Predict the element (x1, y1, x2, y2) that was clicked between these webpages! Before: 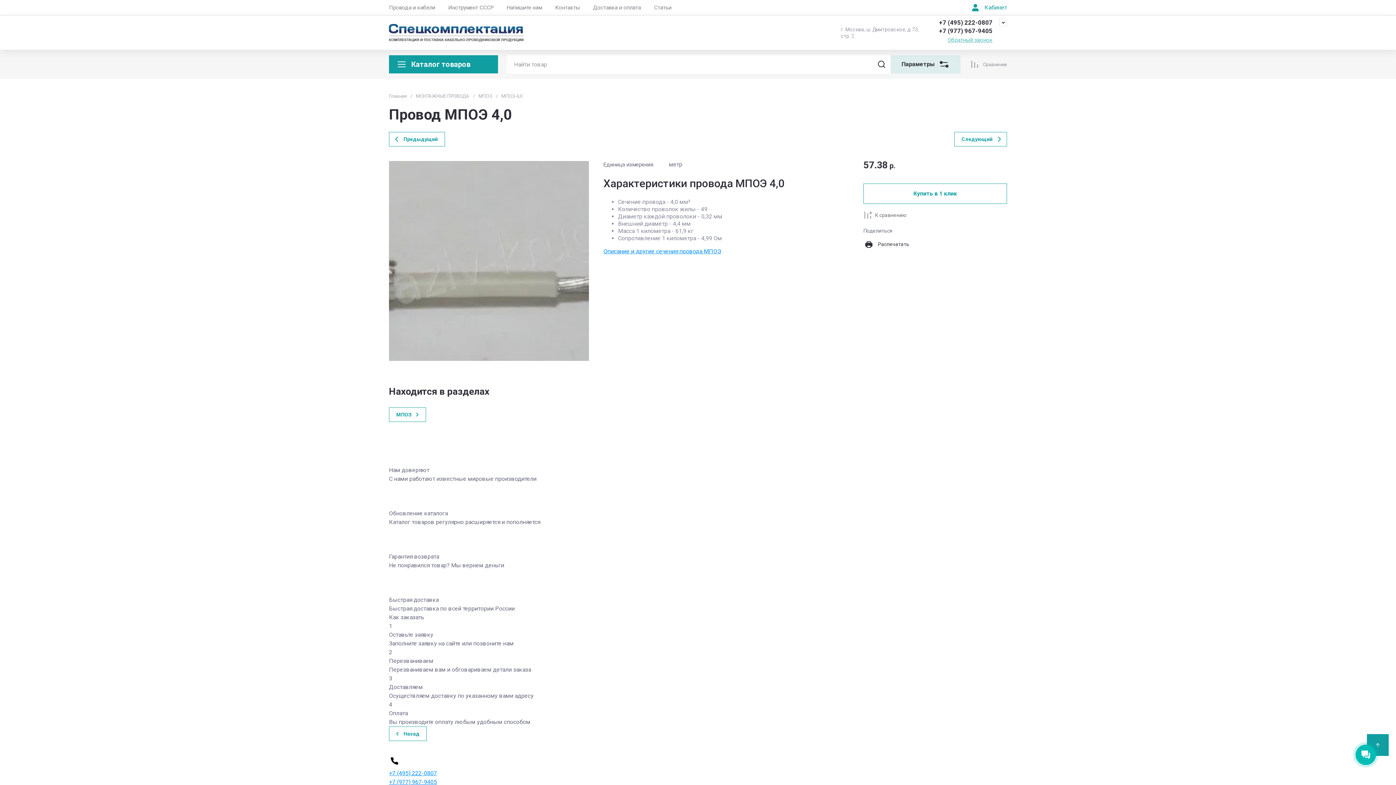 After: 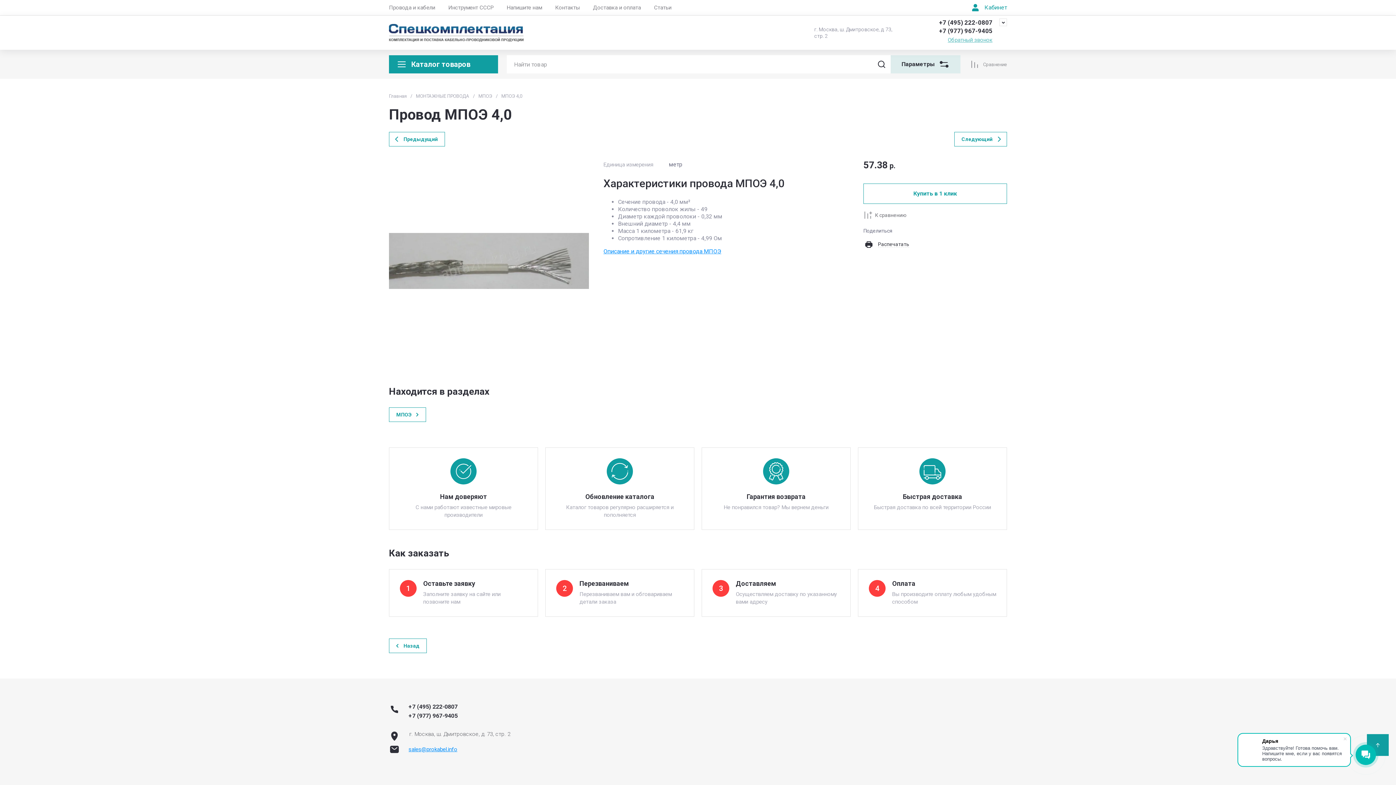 Action: label: +7 (495) 222-0807 bbox: (389, 770, 437, 777)